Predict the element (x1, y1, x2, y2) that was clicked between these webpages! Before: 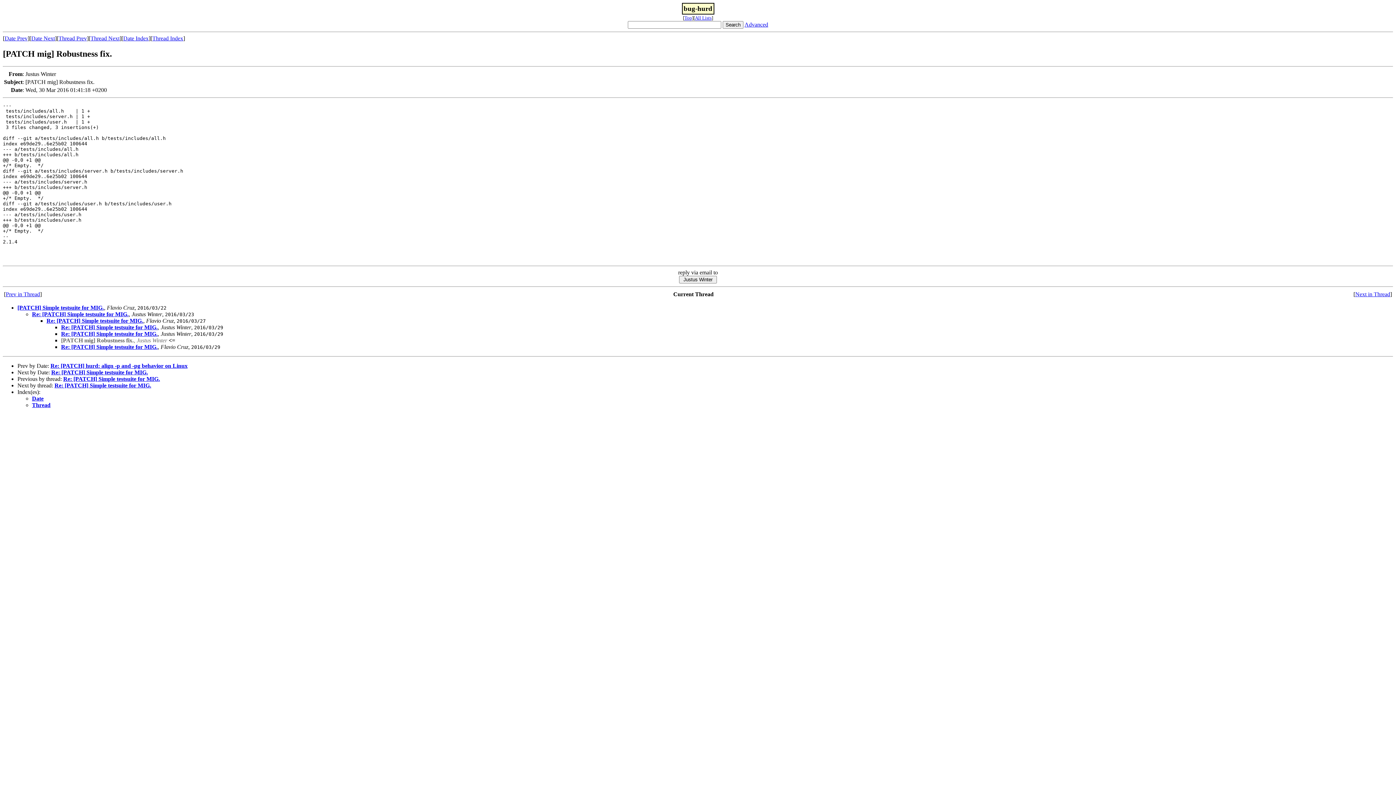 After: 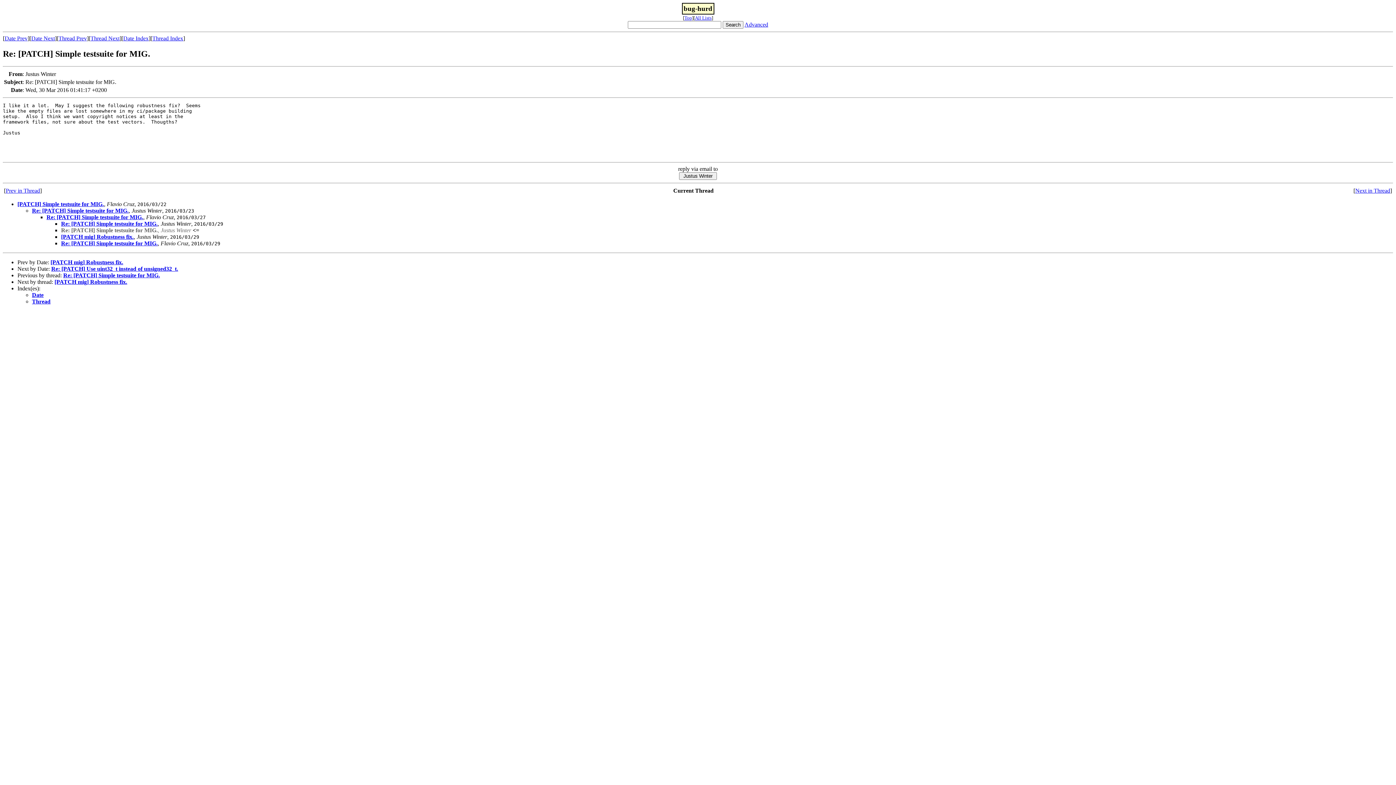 Action: label: Re: [PATCH] Simple testsuite for MIG. bbox: (63, 375, 160, 382)